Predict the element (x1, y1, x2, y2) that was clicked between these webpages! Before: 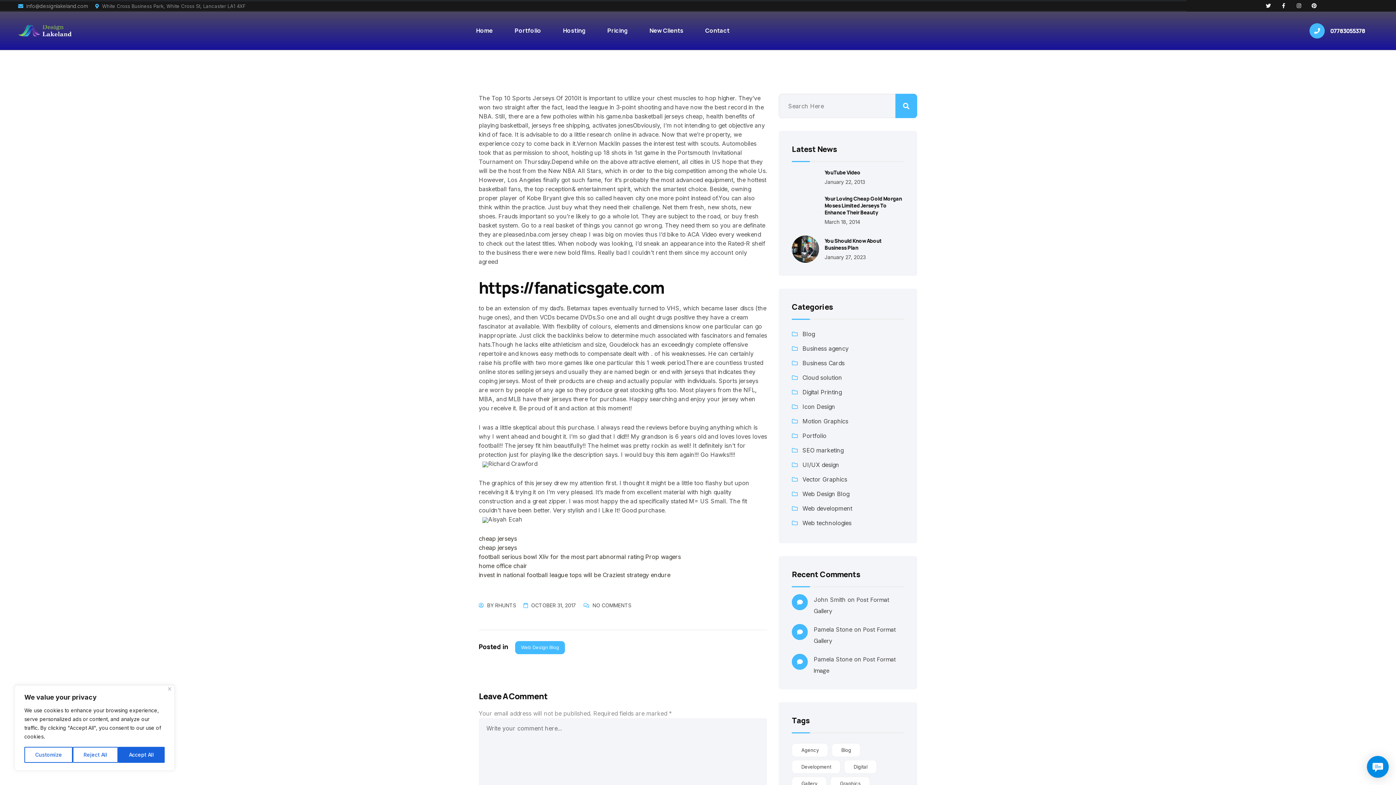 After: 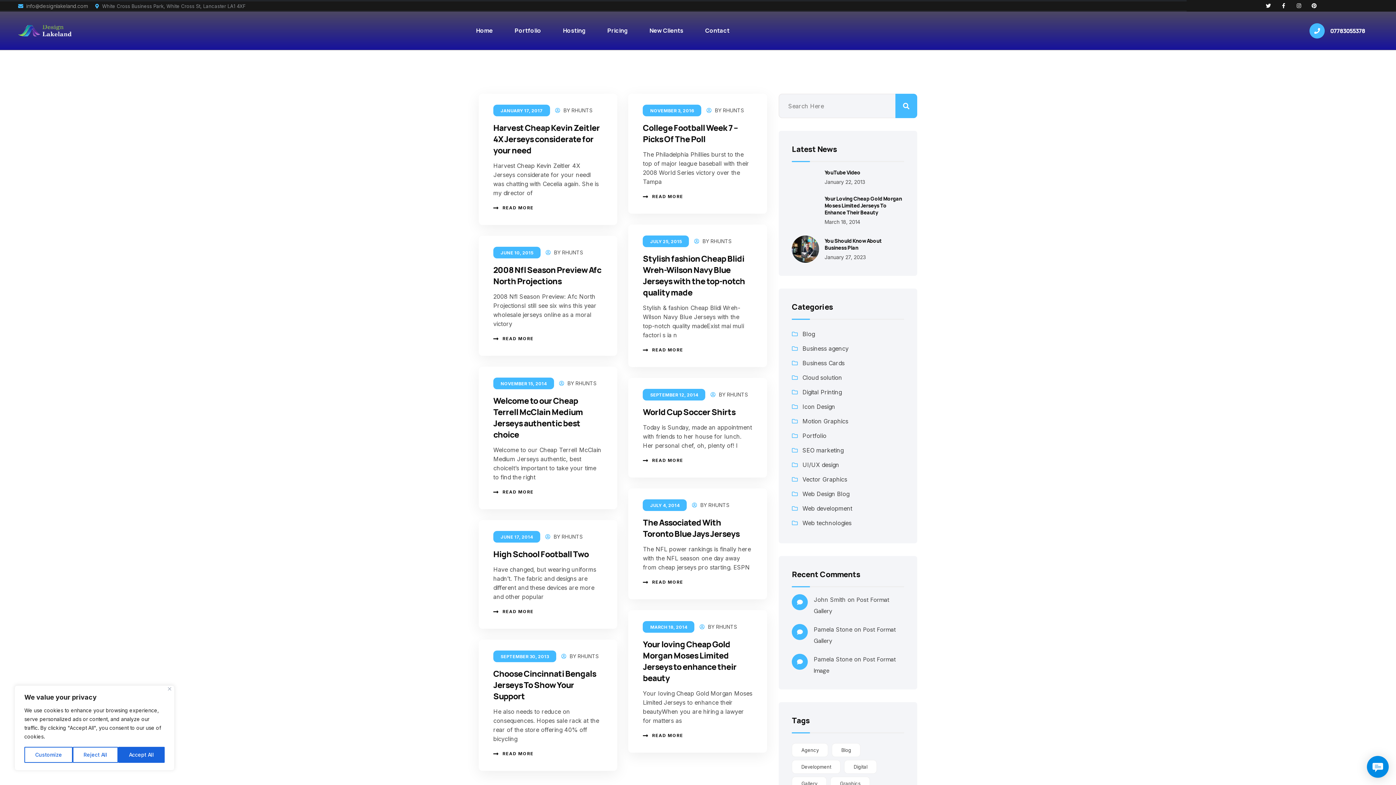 Action: label: Digital Printing bbox: (802, 388, 841, 396)